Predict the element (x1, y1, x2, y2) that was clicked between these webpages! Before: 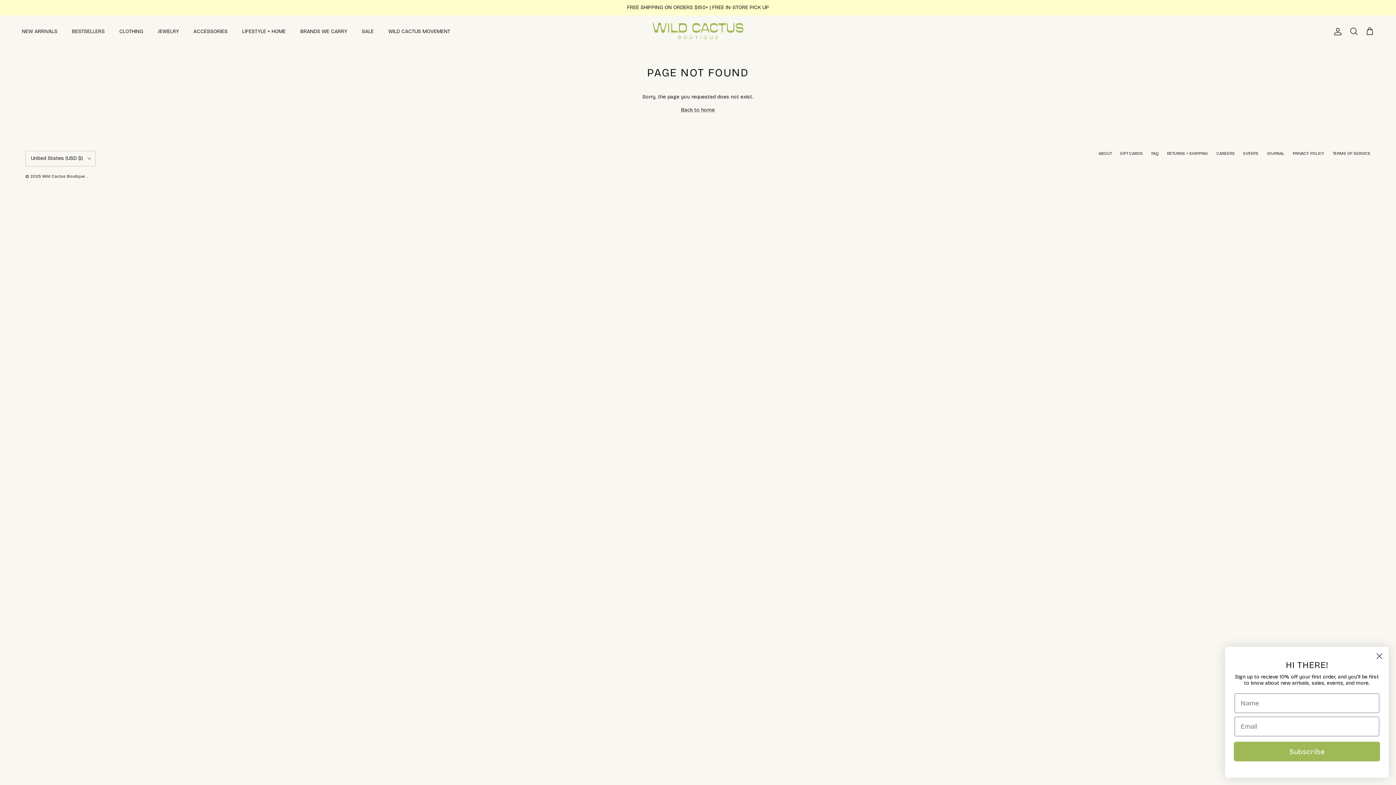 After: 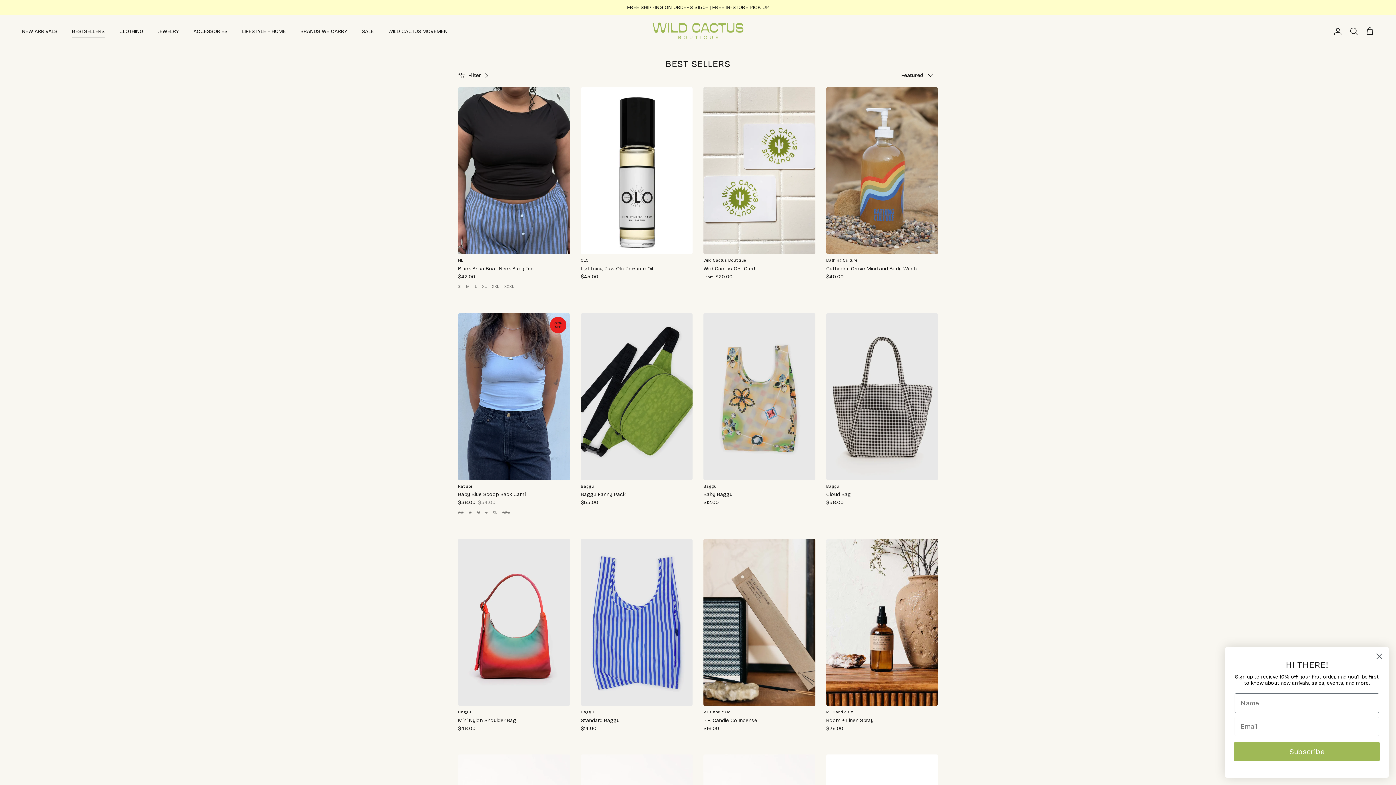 Action: label: BESTSELLERS bbox: (65, 19, 111, 43)